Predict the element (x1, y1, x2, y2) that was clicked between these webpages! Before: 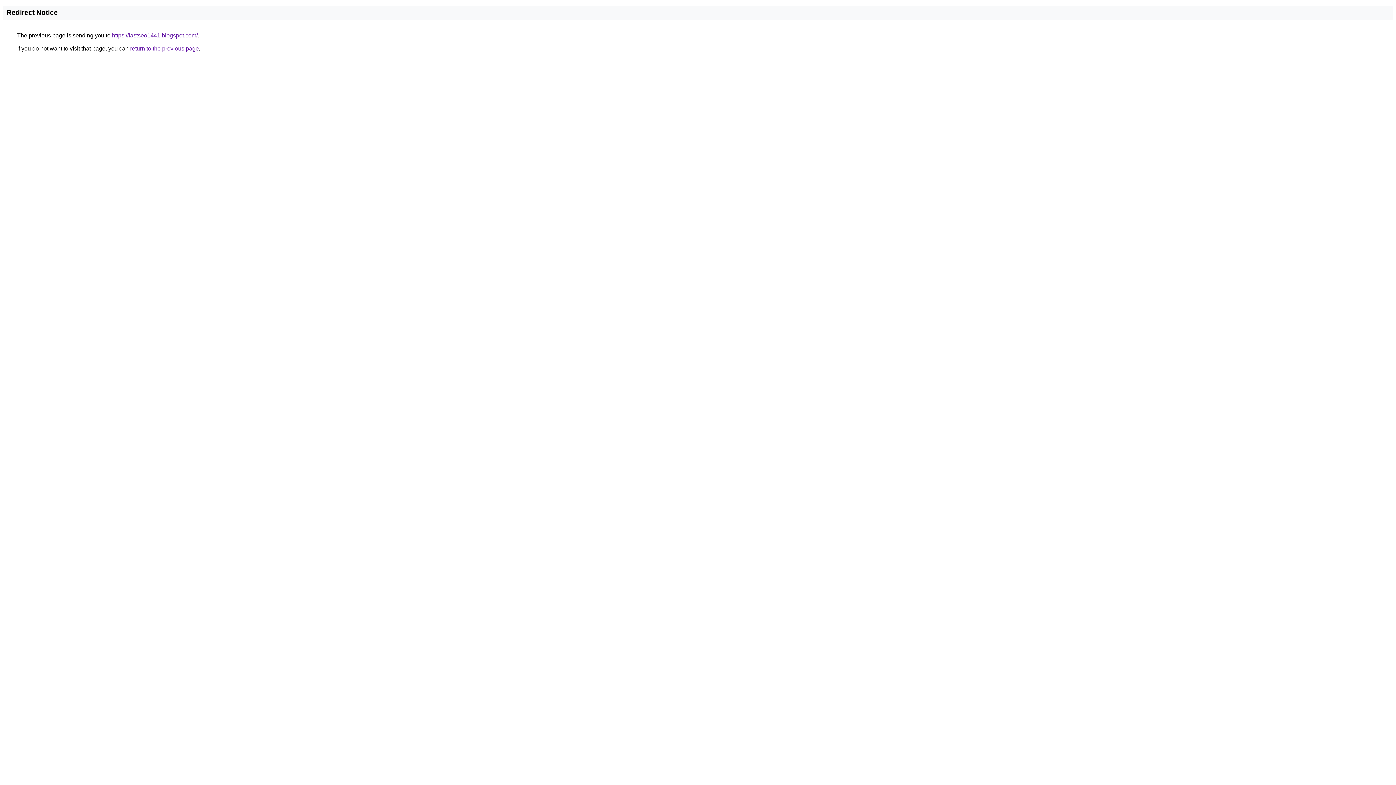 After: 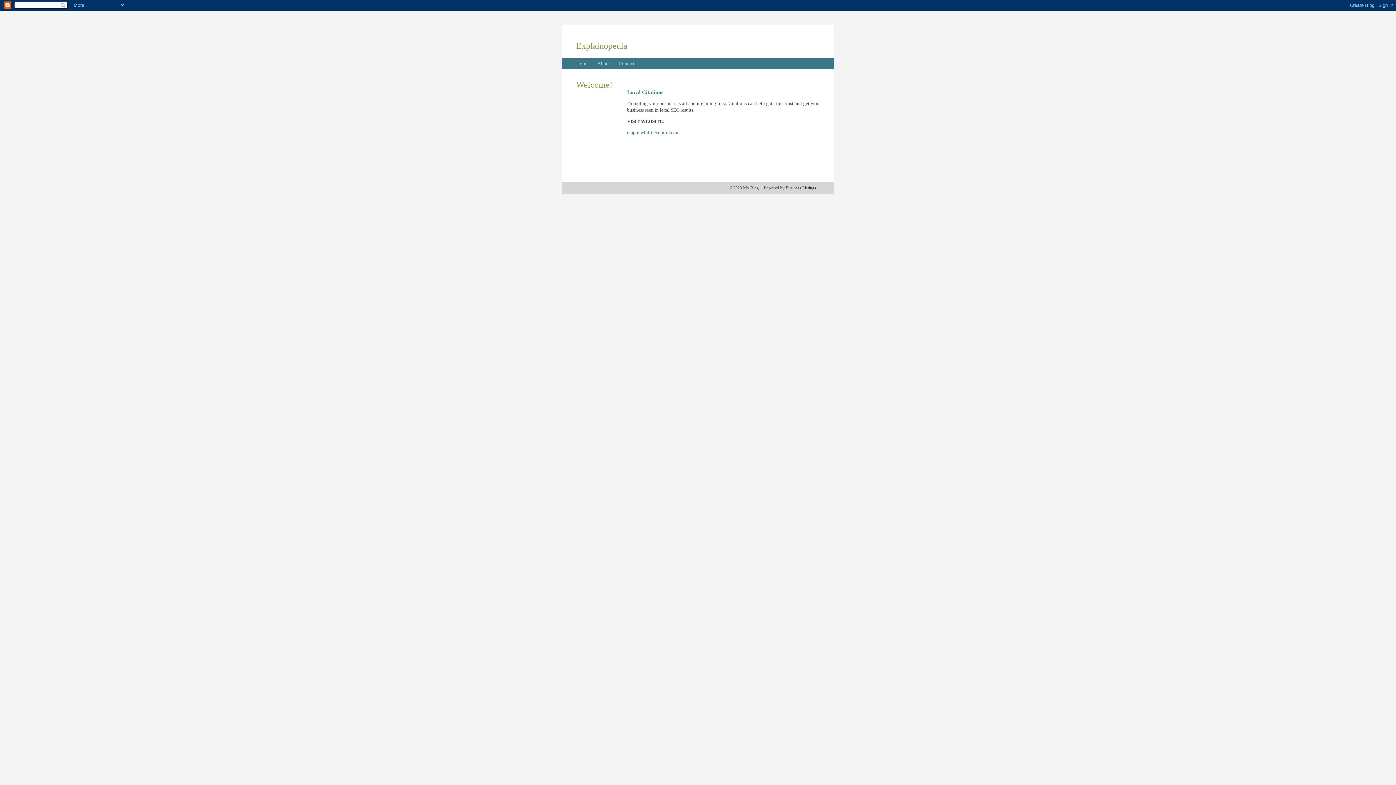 Action: label: https://fastseo1441.blogspot.com/ bbox: (112, 32, 197, 38)